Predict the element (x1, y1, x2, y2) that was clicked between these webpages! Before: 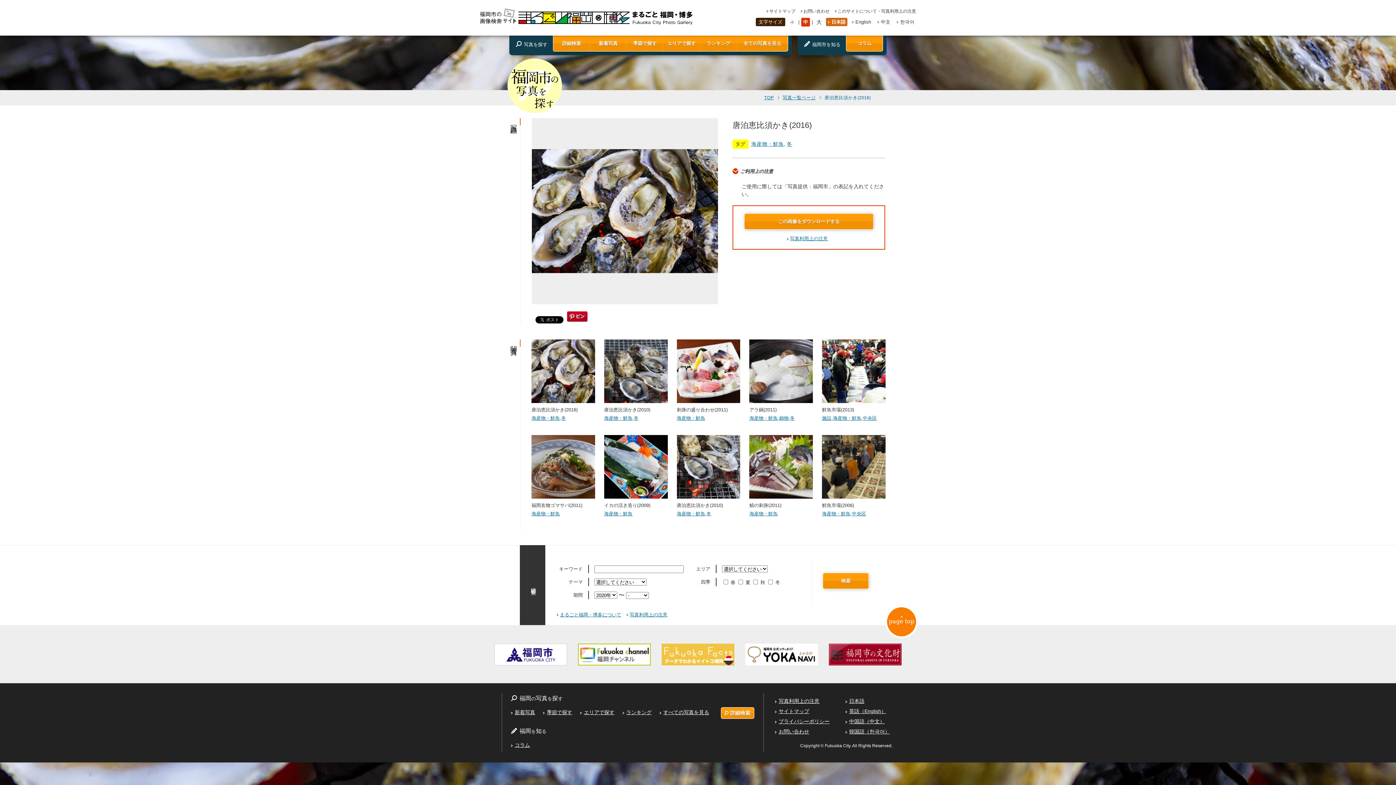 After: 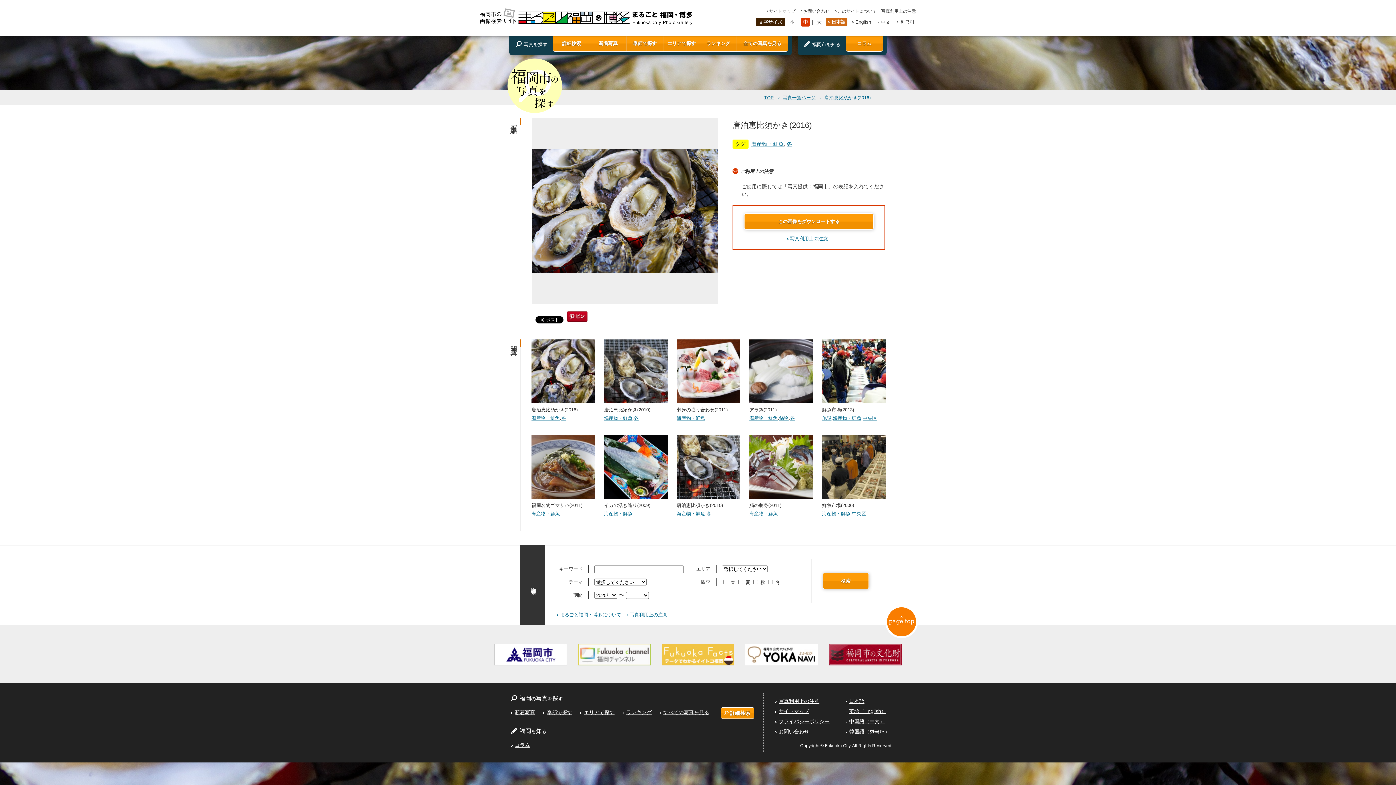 Action: bbox: (578, 660, 650, 666)